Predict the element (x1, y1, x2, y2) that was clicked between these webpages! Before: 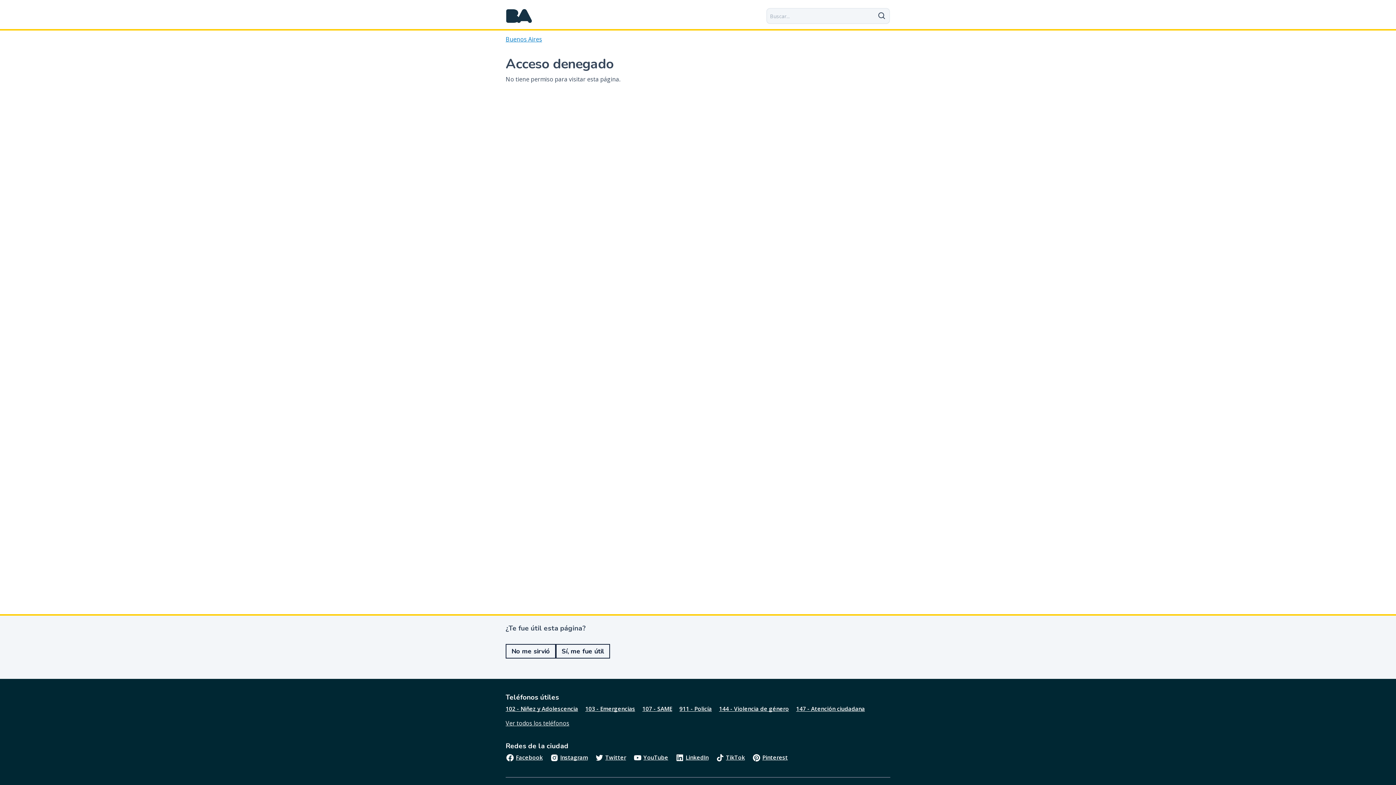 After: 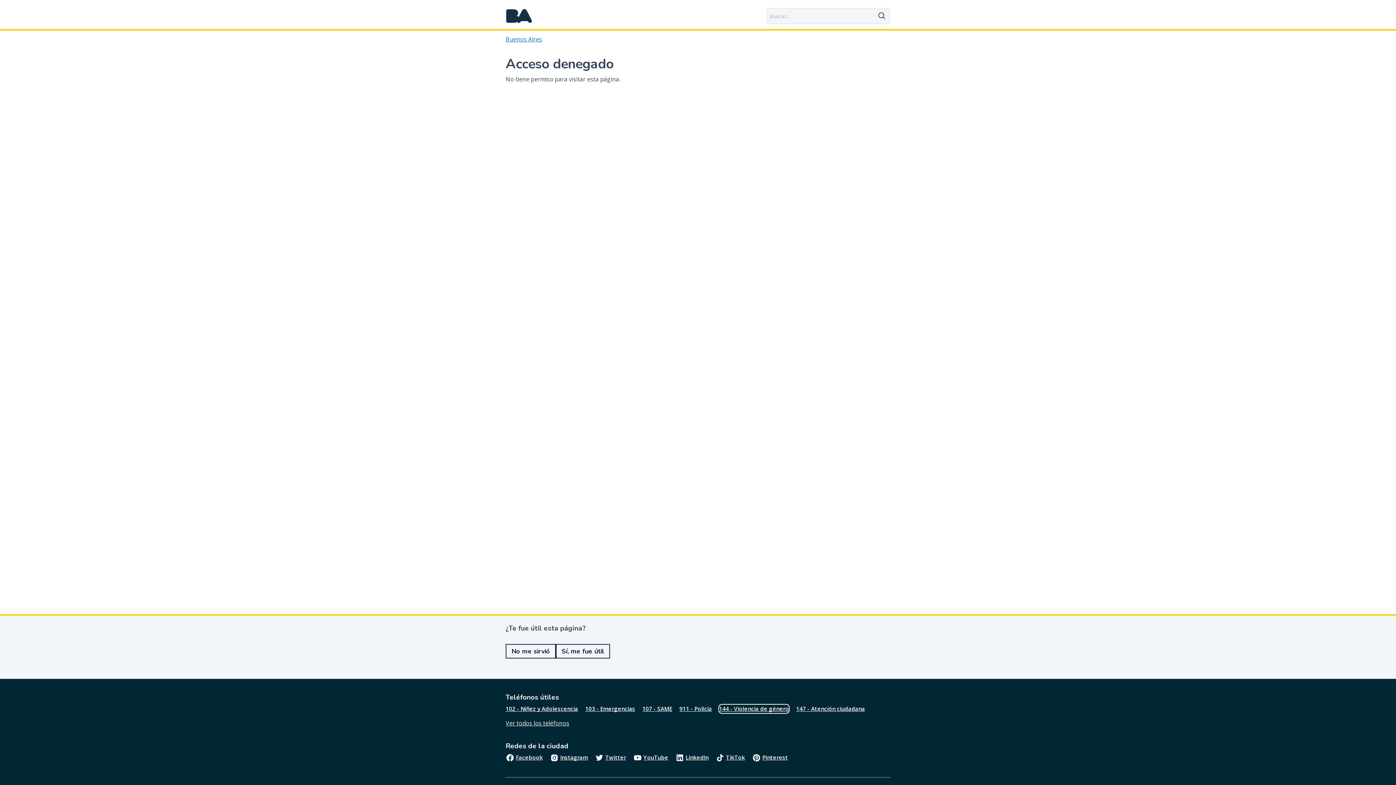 Action: label: 144 - Violencia de género bbox: (719, 705, 789, 713)